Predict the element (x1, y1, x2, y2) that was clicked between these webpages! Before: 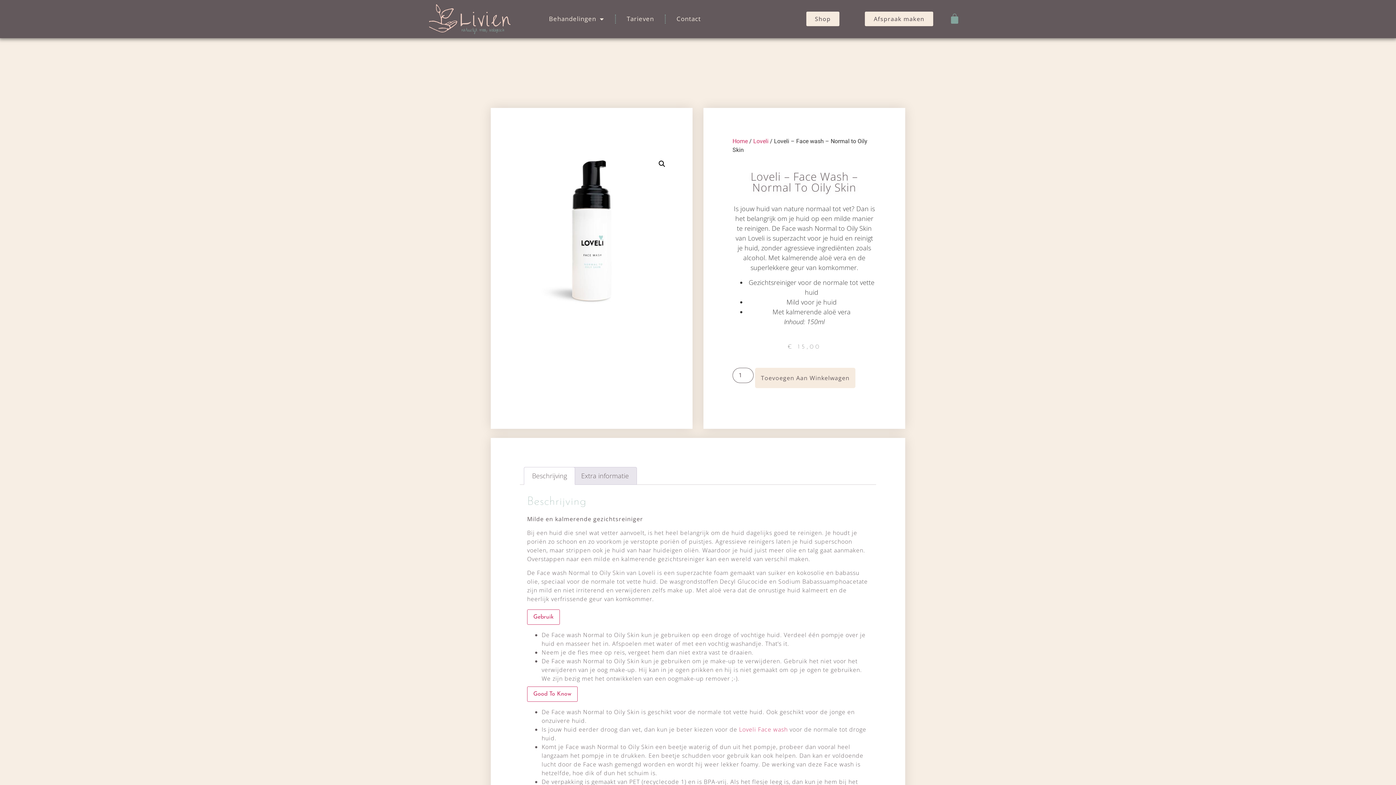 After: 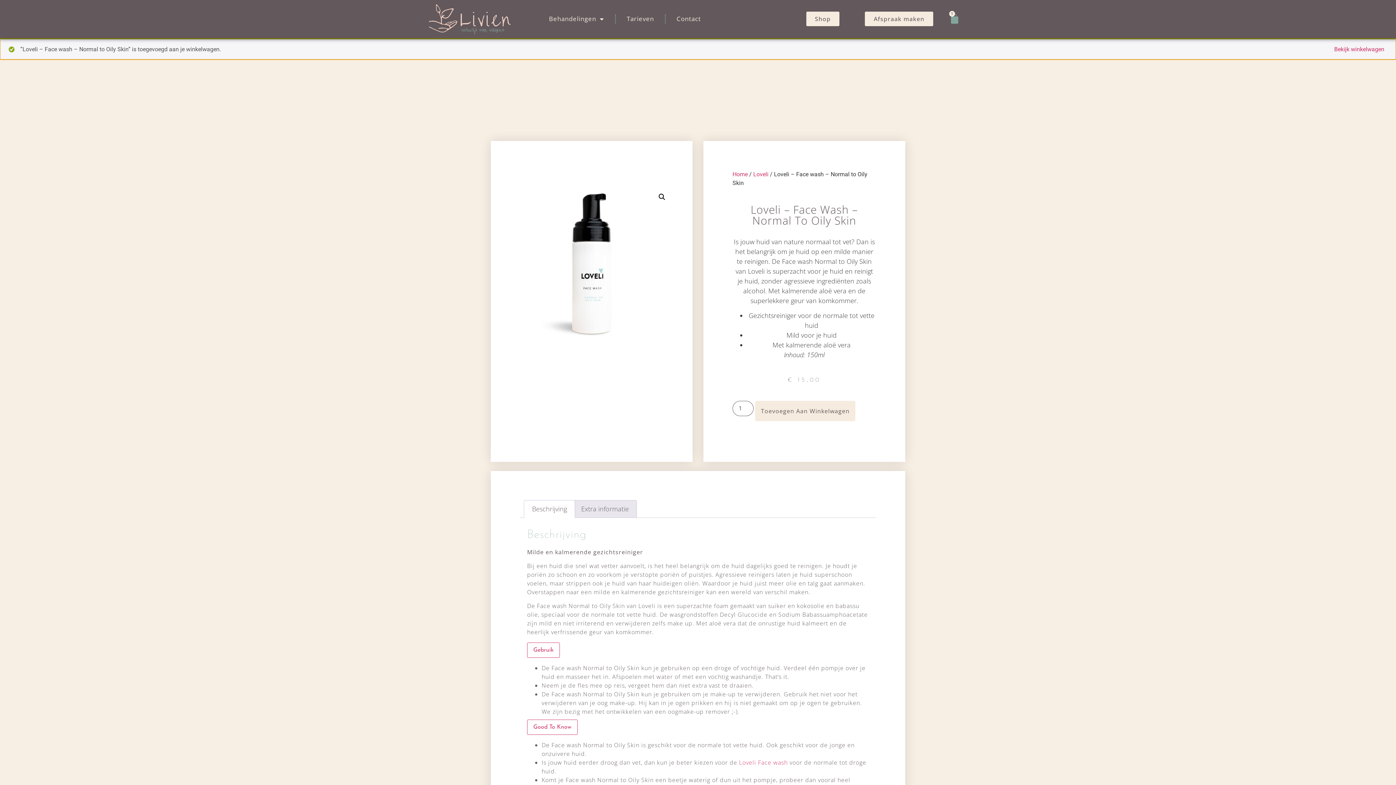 Action: label: Toevoegen Aan Winkelwagen bbox: (755, 367, 855, 388)